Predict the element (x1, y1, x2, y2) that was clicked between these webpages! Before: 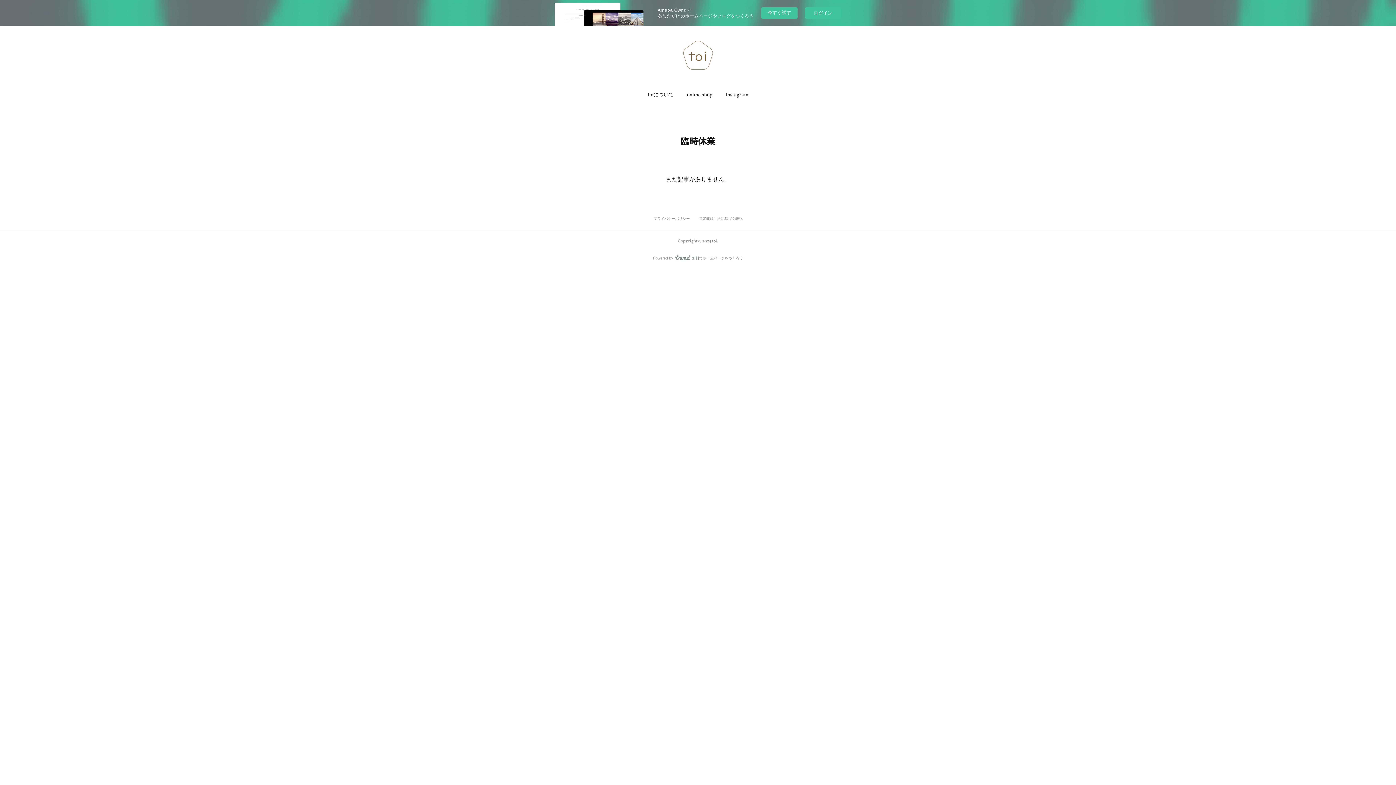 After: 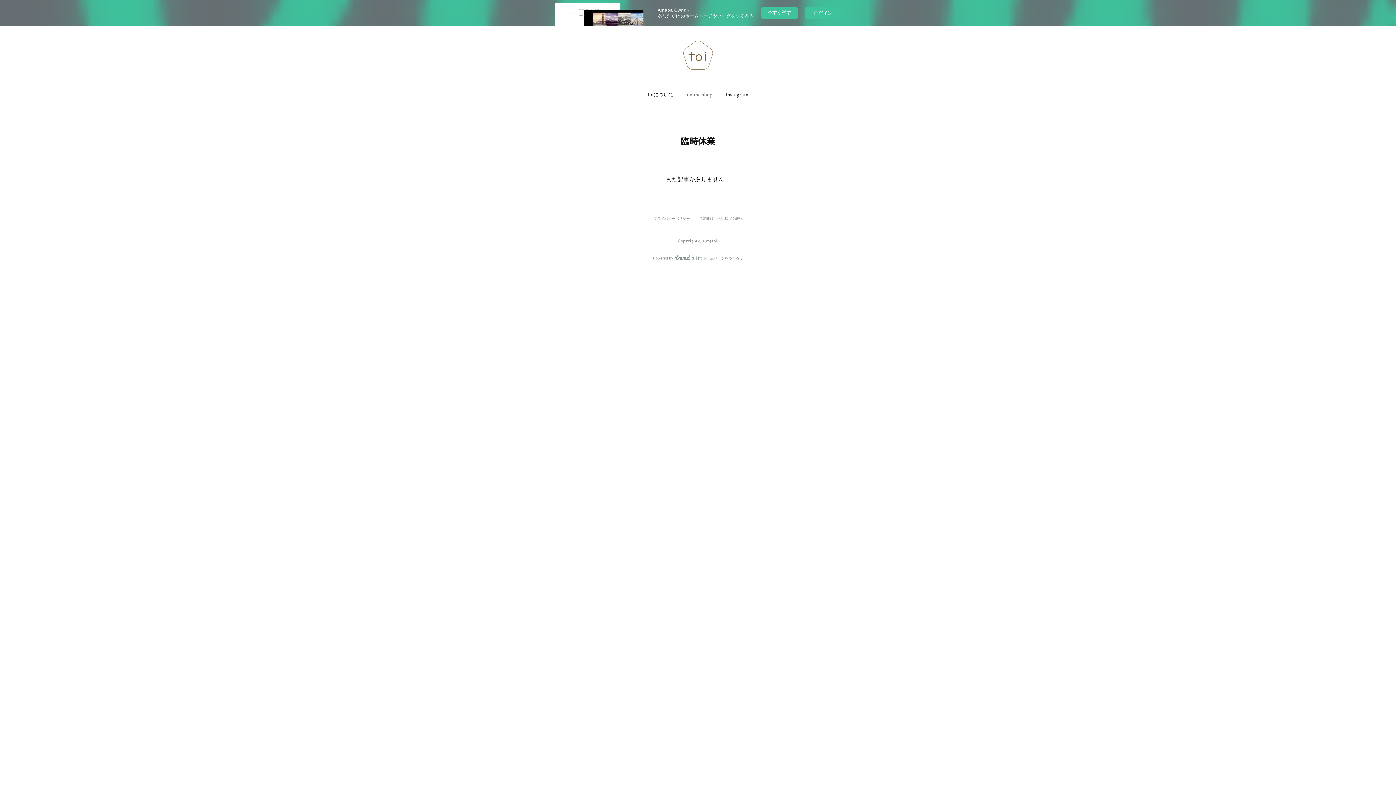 Action: bbox: (687, 84, 712, 106) label: online shop